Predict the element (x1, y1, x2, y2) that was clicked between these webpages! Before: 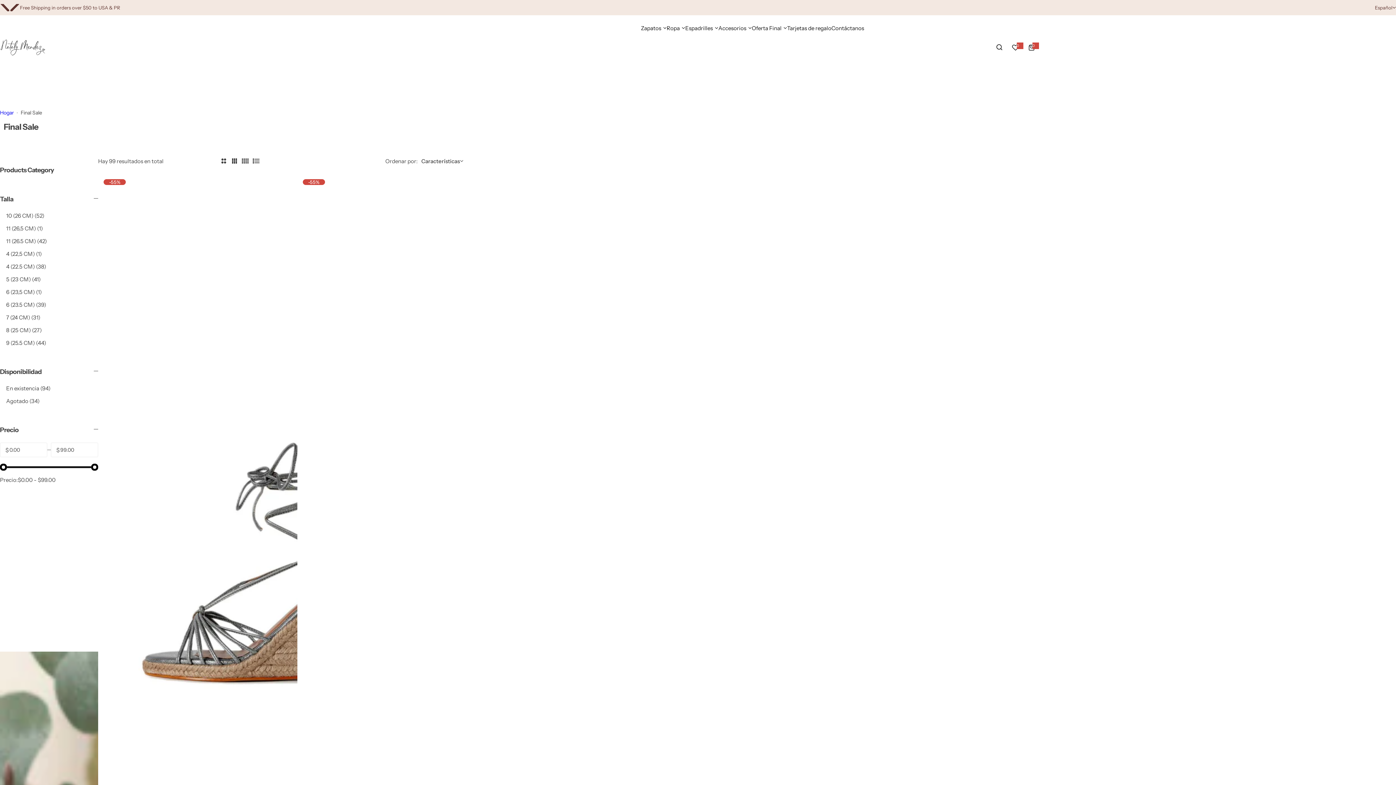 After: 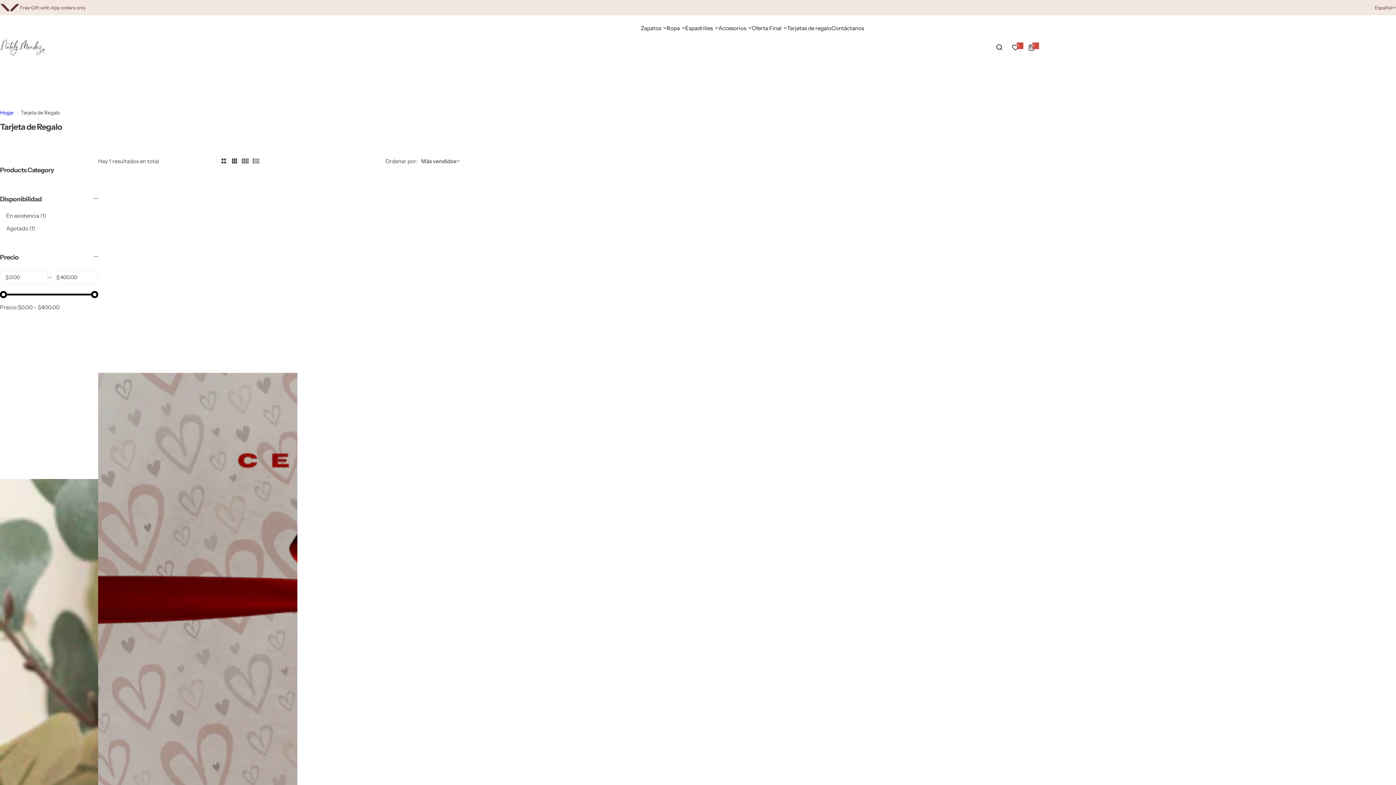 Action: bbox: (787, 18, 831, 37) label: Tarjetas de regalo